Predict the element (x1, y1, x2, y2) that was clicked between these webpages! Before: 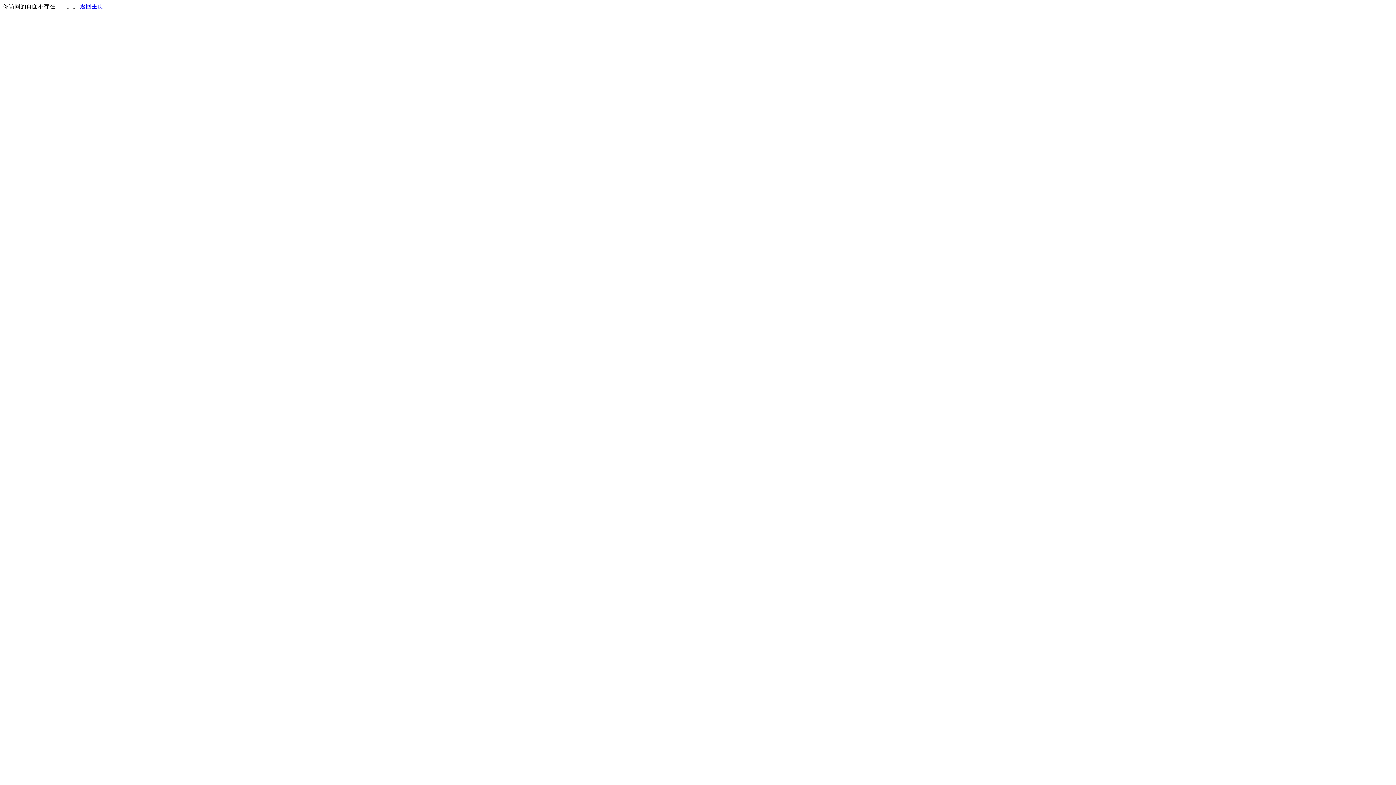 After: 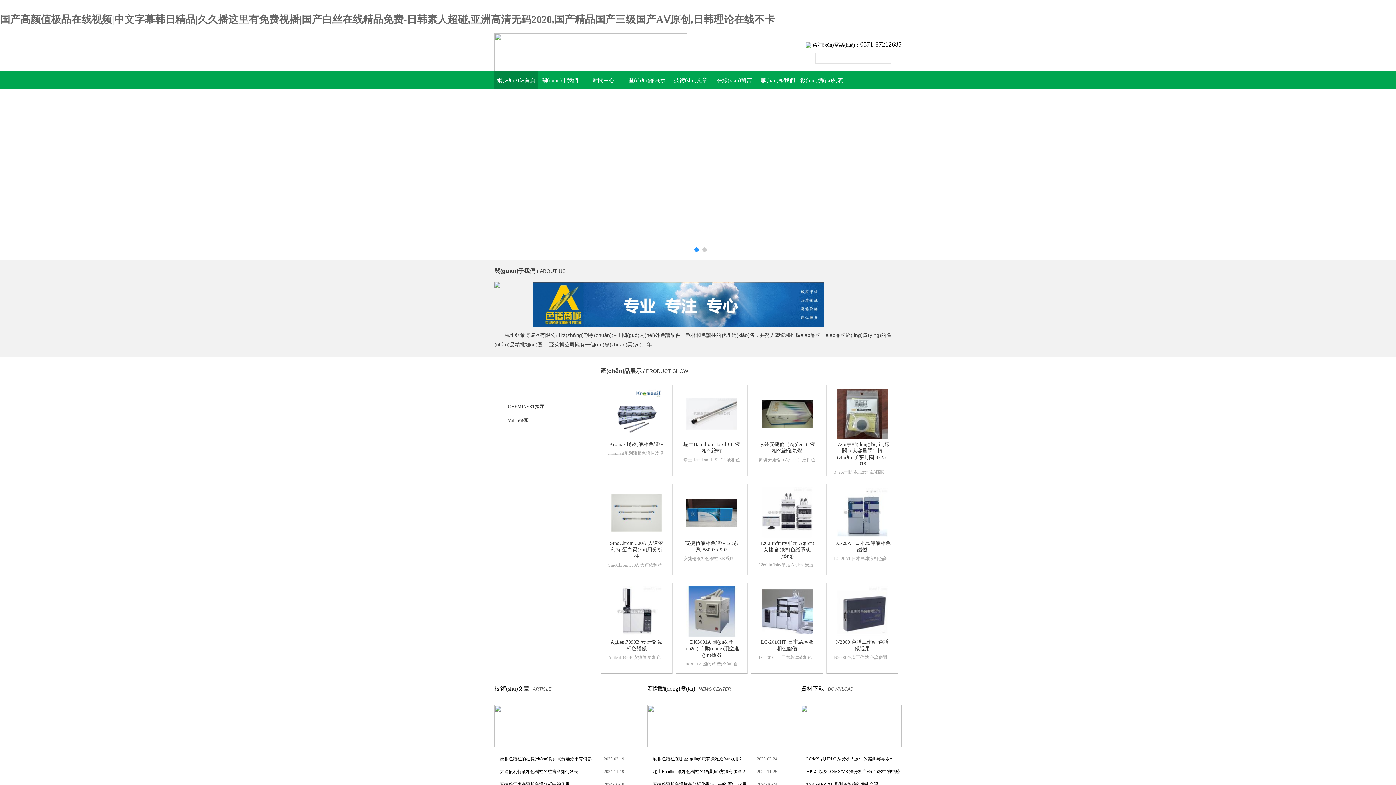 Action: label: 返回主页 bbox: (80, 3, 103, 9)